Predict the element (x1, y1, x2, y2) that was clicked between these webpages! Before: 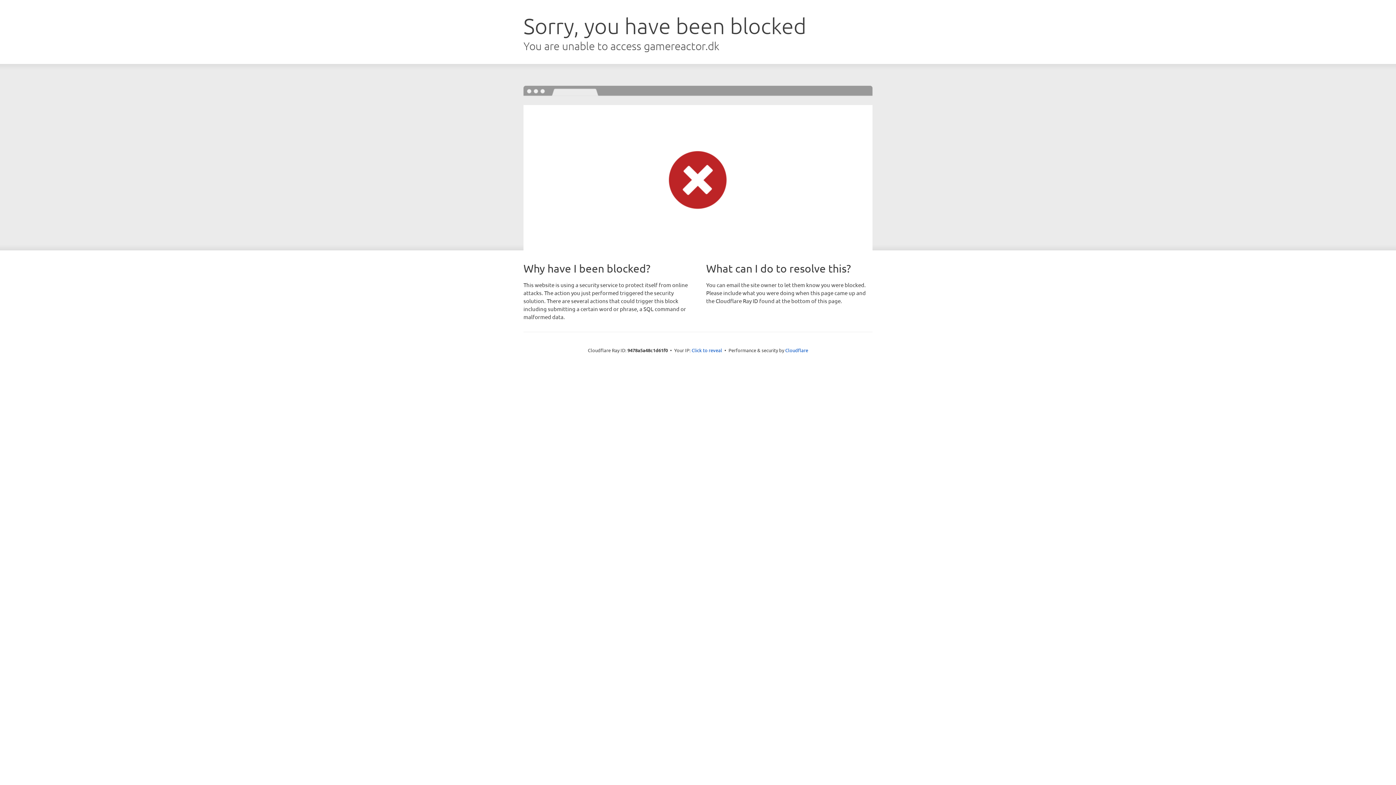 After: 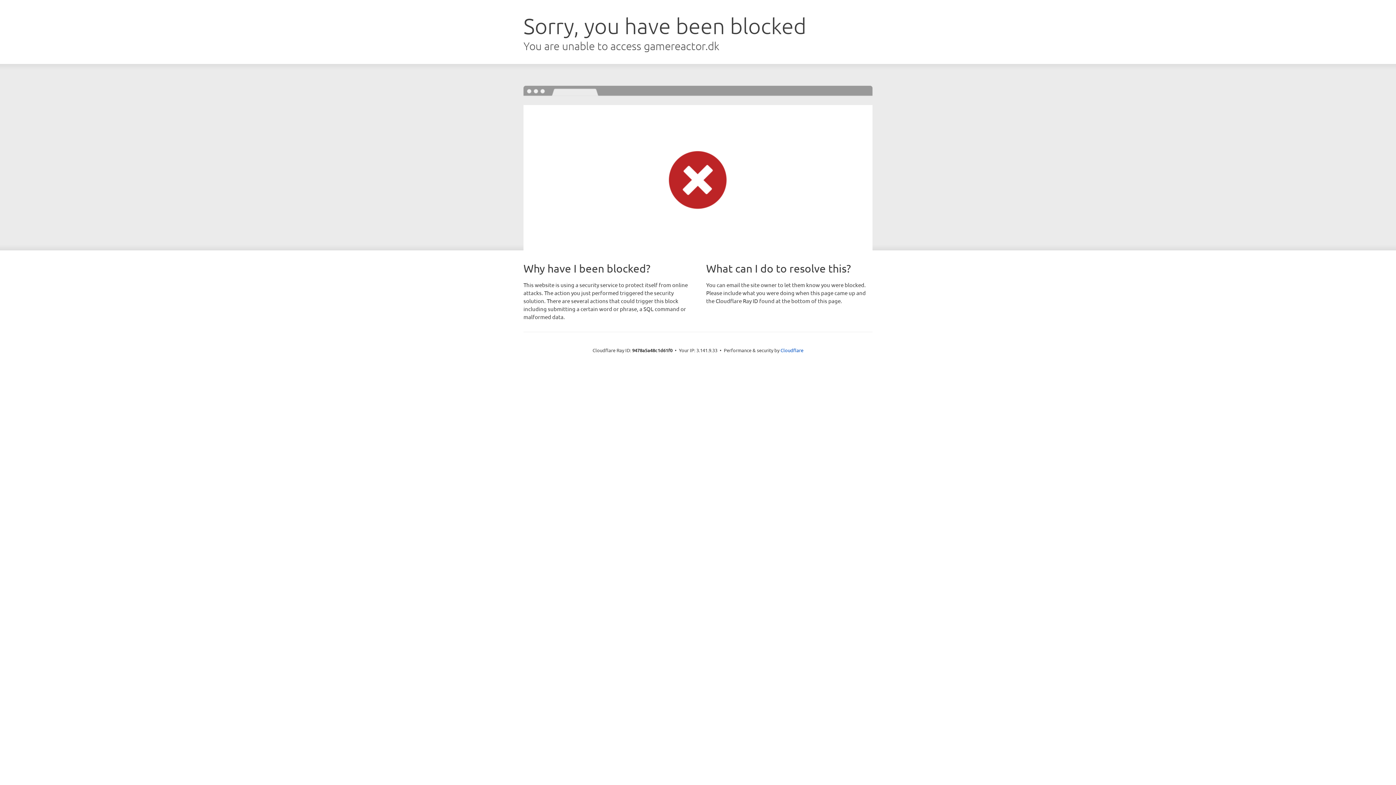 Action: bbox: (691, 346, 722, 353) label: Click to reveal